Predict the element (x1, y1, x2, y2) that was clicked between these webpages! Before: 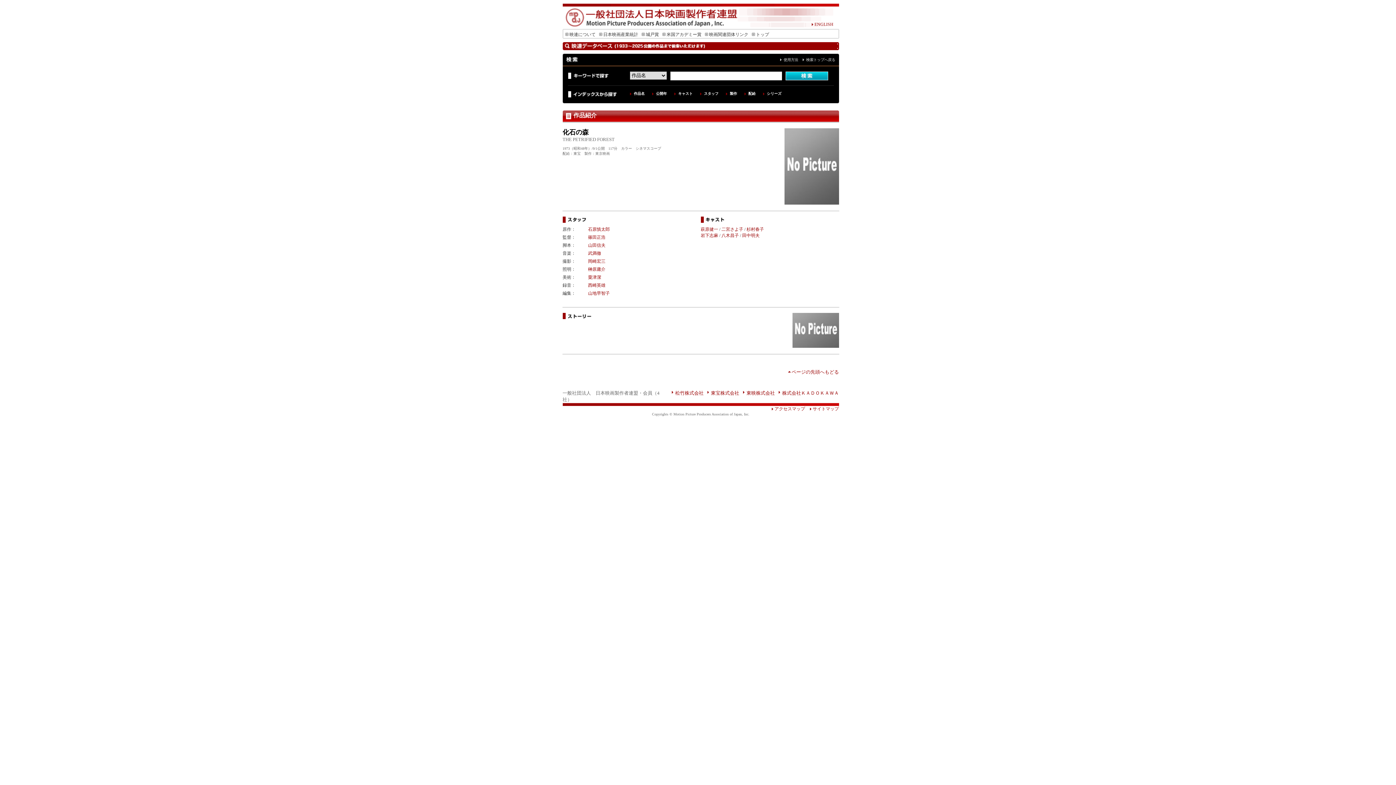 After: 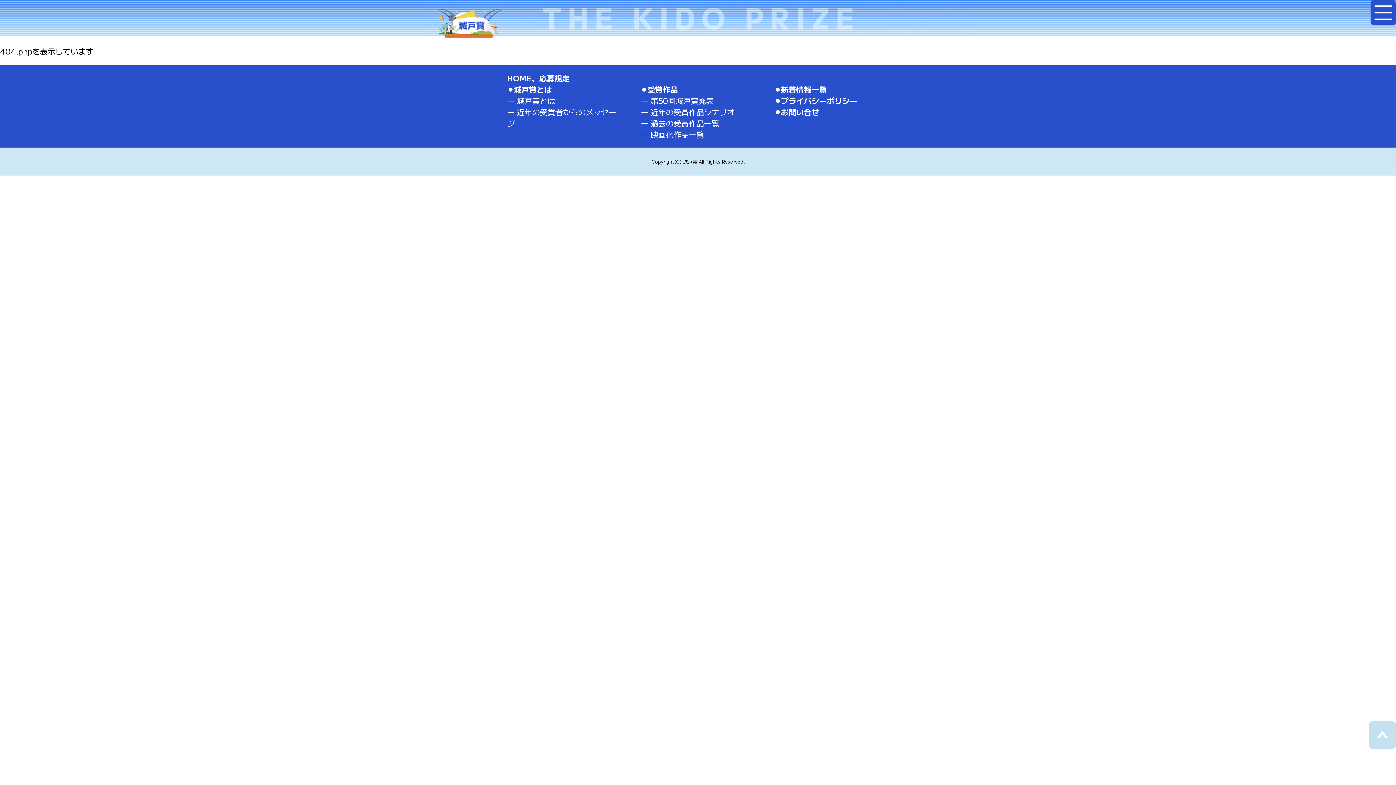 Action: label: 城戸賞 bbox: (640, 32, 659, 37)